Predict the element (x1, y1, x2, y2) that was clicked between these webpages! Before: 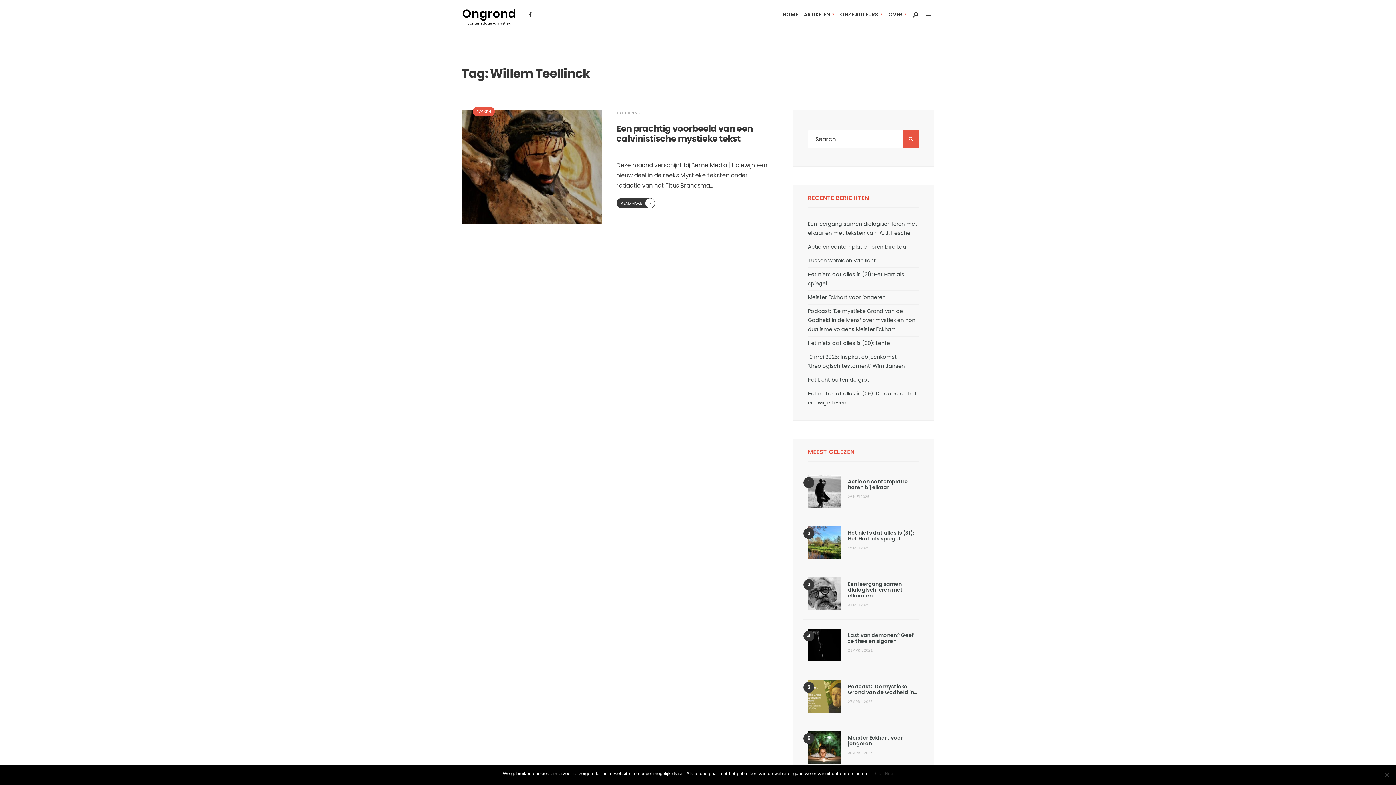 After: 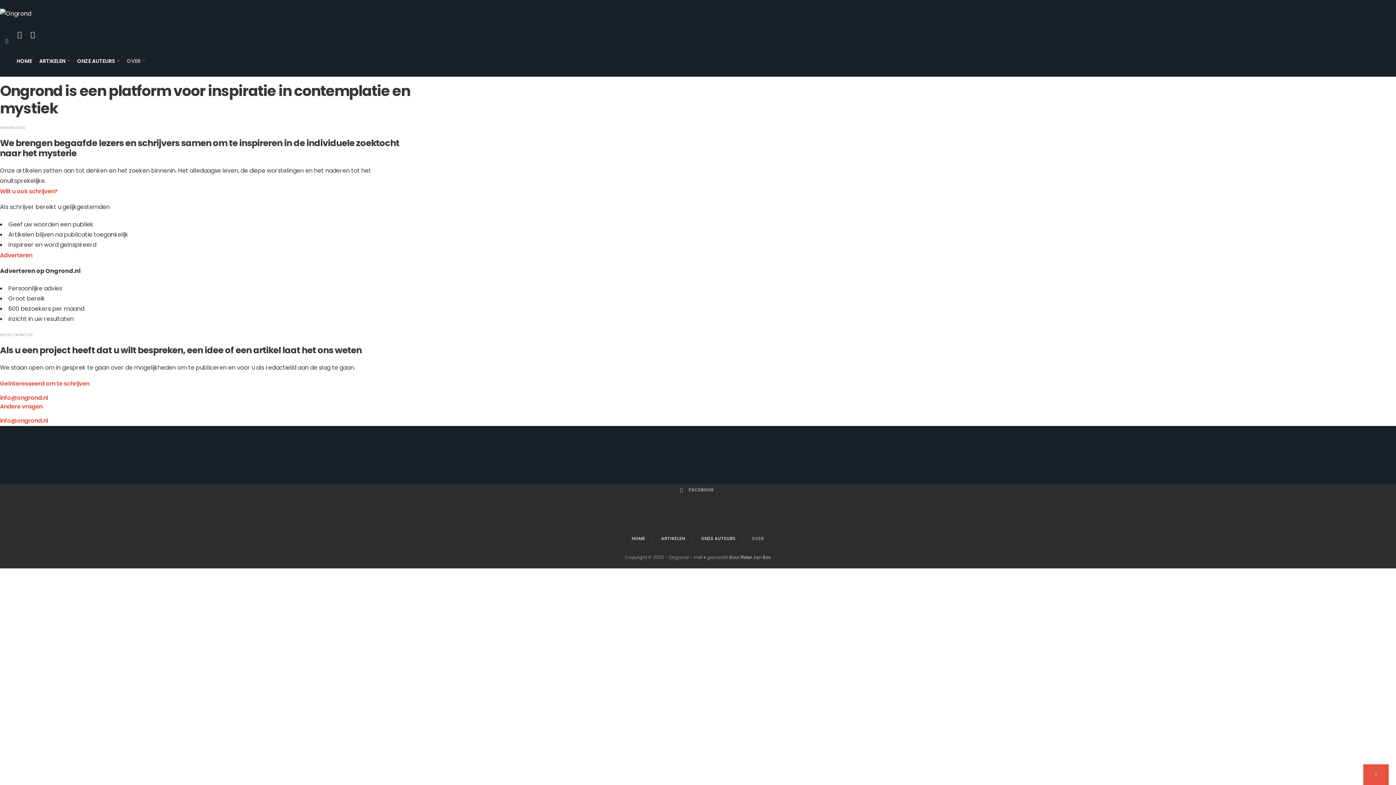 Action: bbox: (888, 6, 906, 21) label: OVER